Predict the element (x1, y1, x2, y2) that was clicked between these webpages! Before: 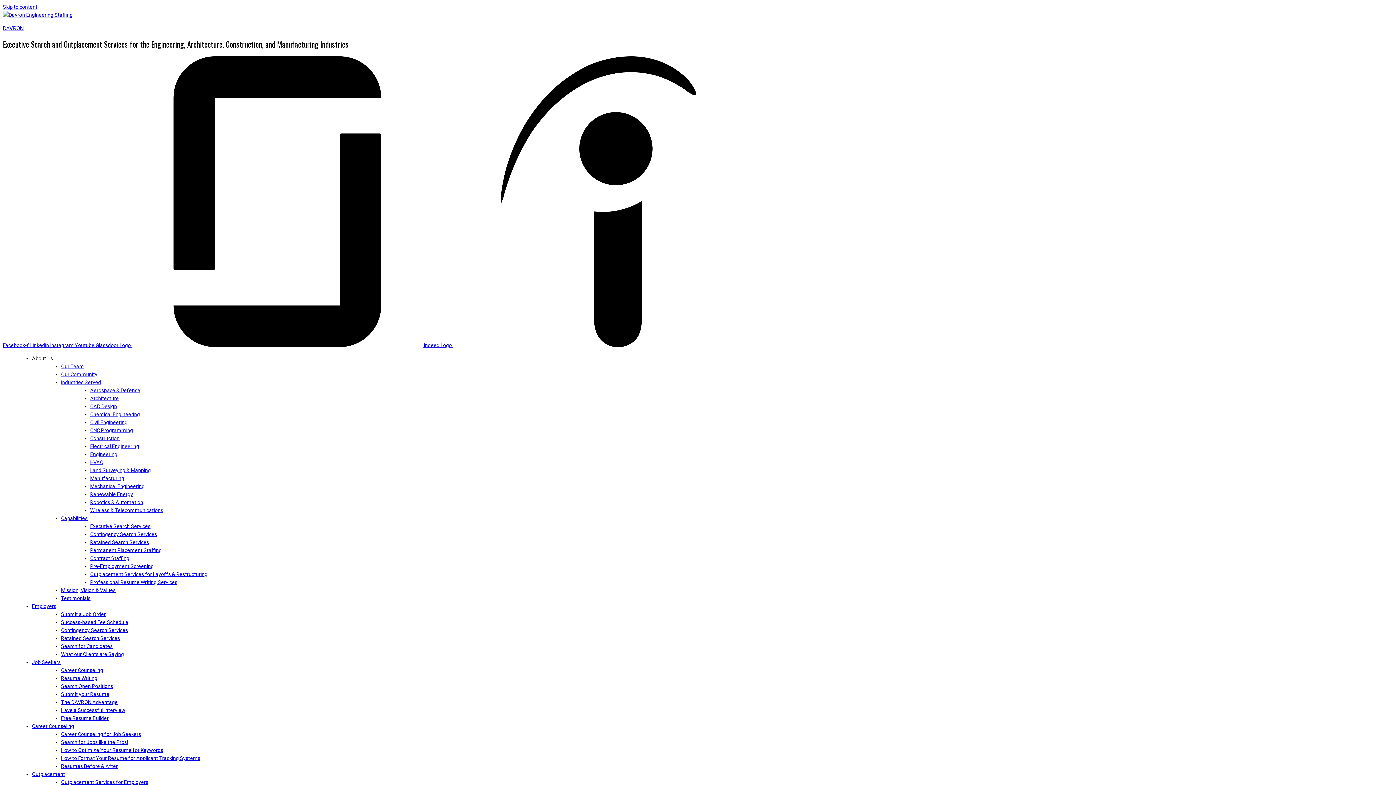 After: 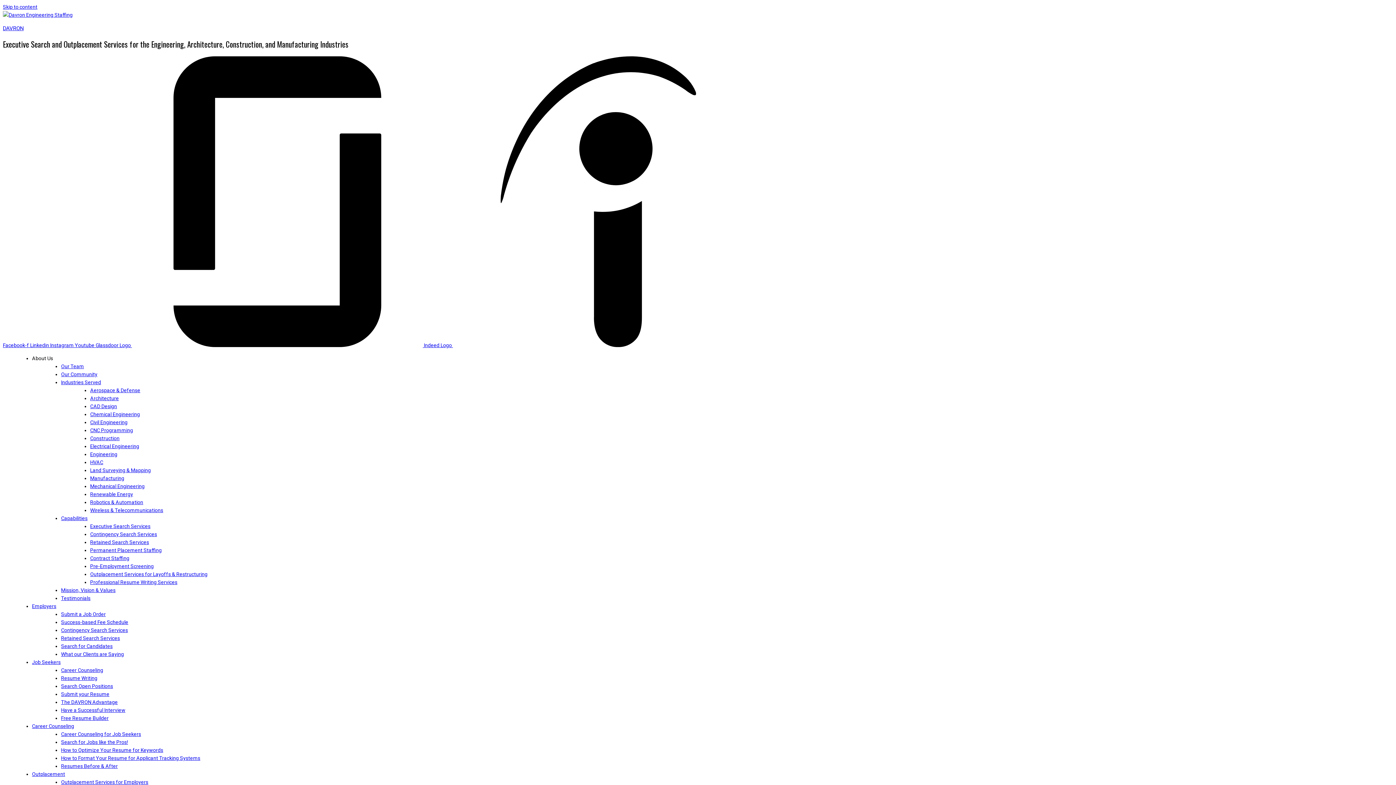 Action: bbox: (32, 771, 65, 777) label: Outplacement